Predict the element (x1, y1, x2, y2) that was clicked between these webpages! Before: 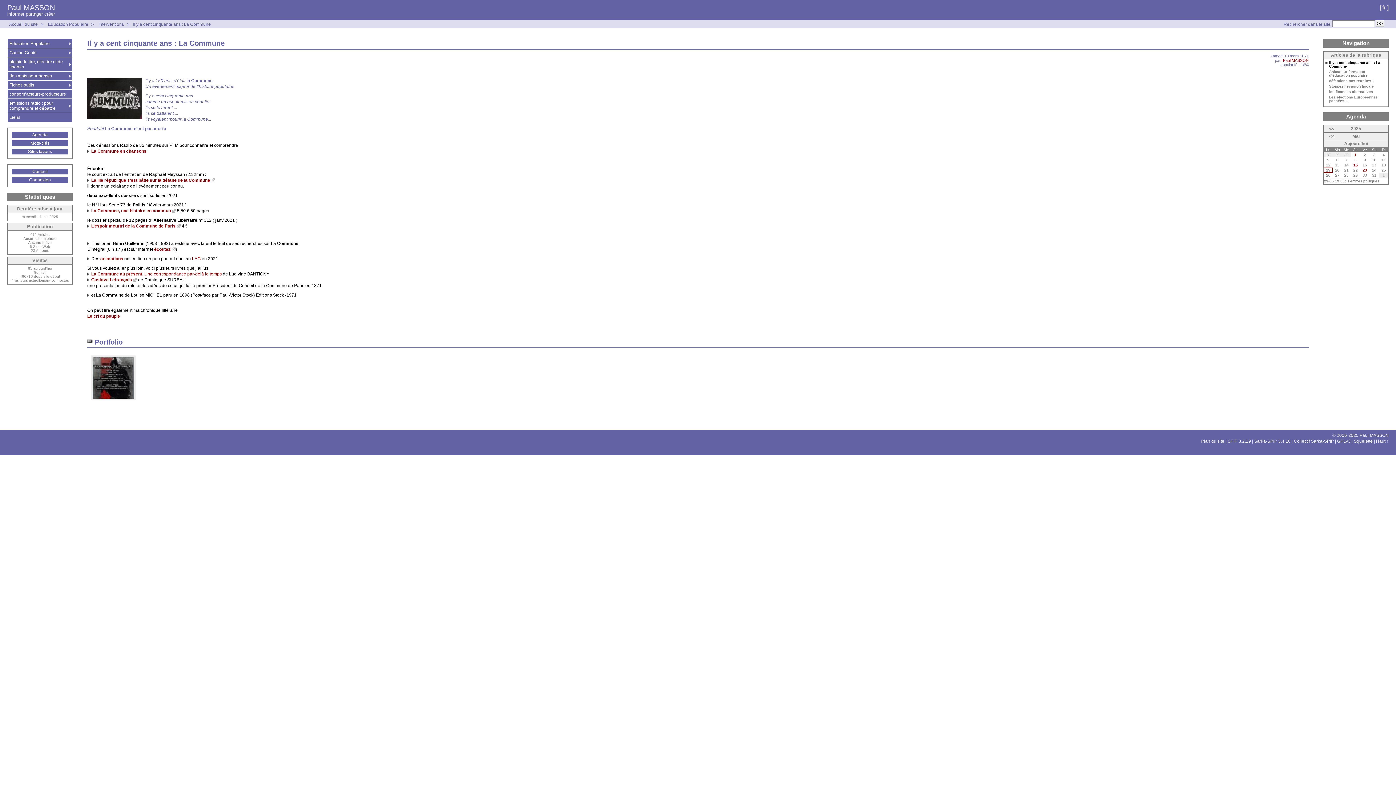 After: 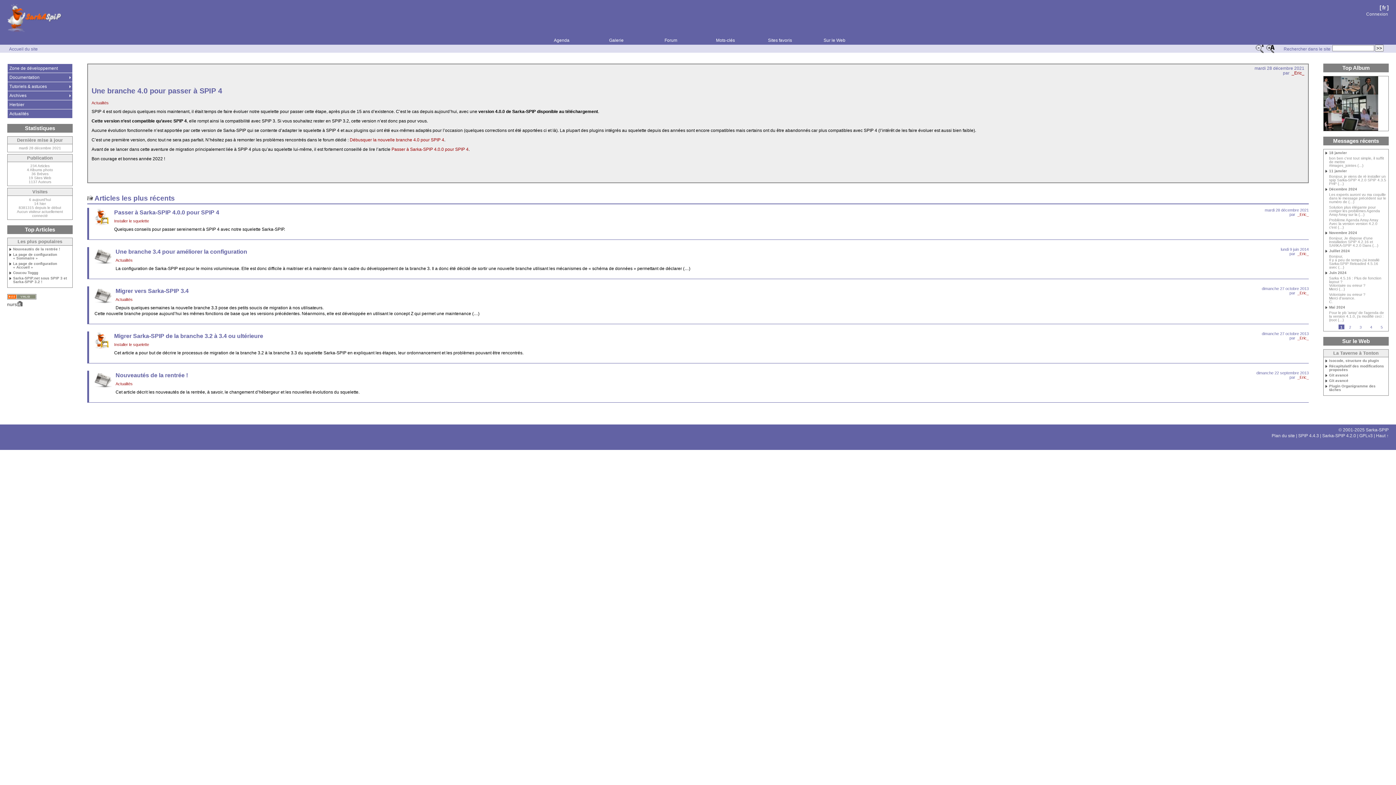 Action: bbox: (1254, 438, 1290, 444) label: Sarka-SPIP 3.4.10